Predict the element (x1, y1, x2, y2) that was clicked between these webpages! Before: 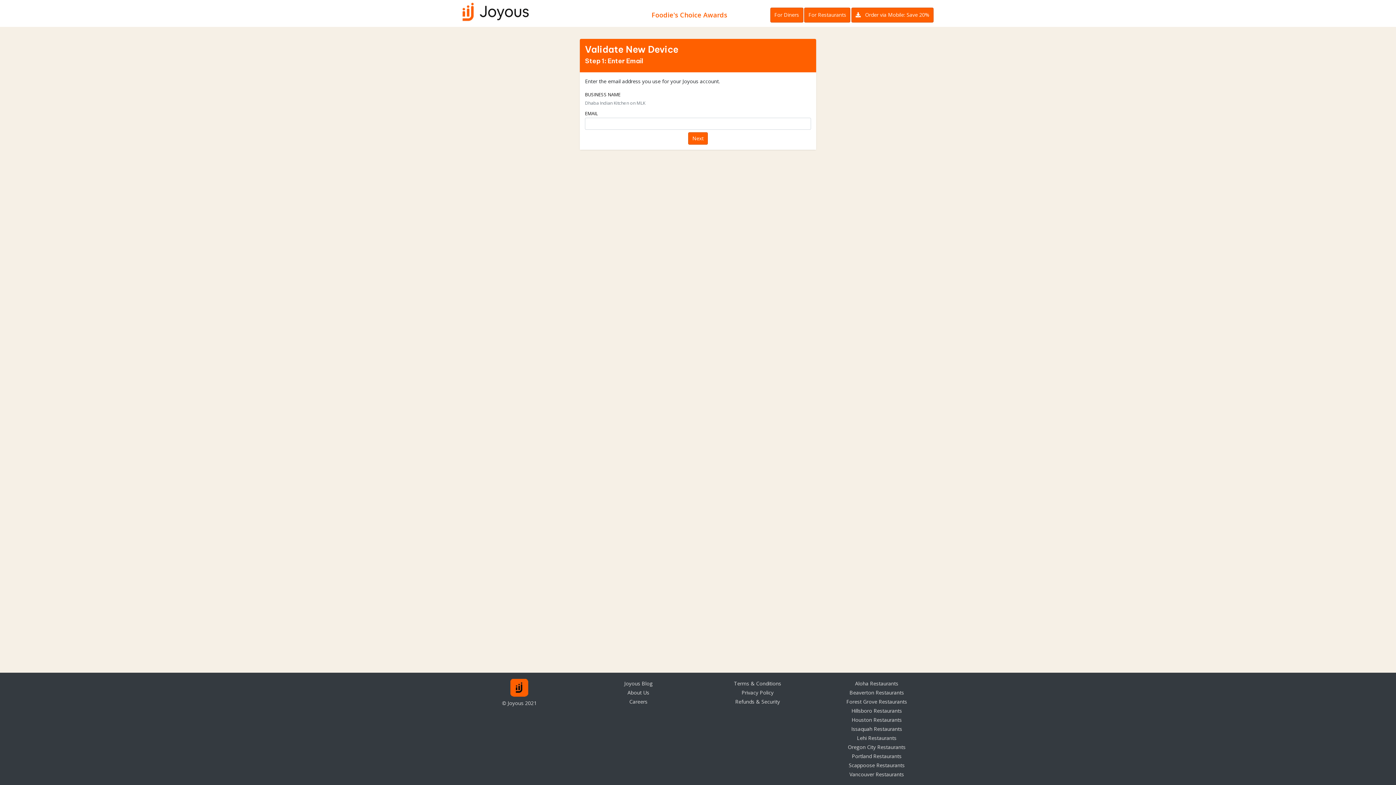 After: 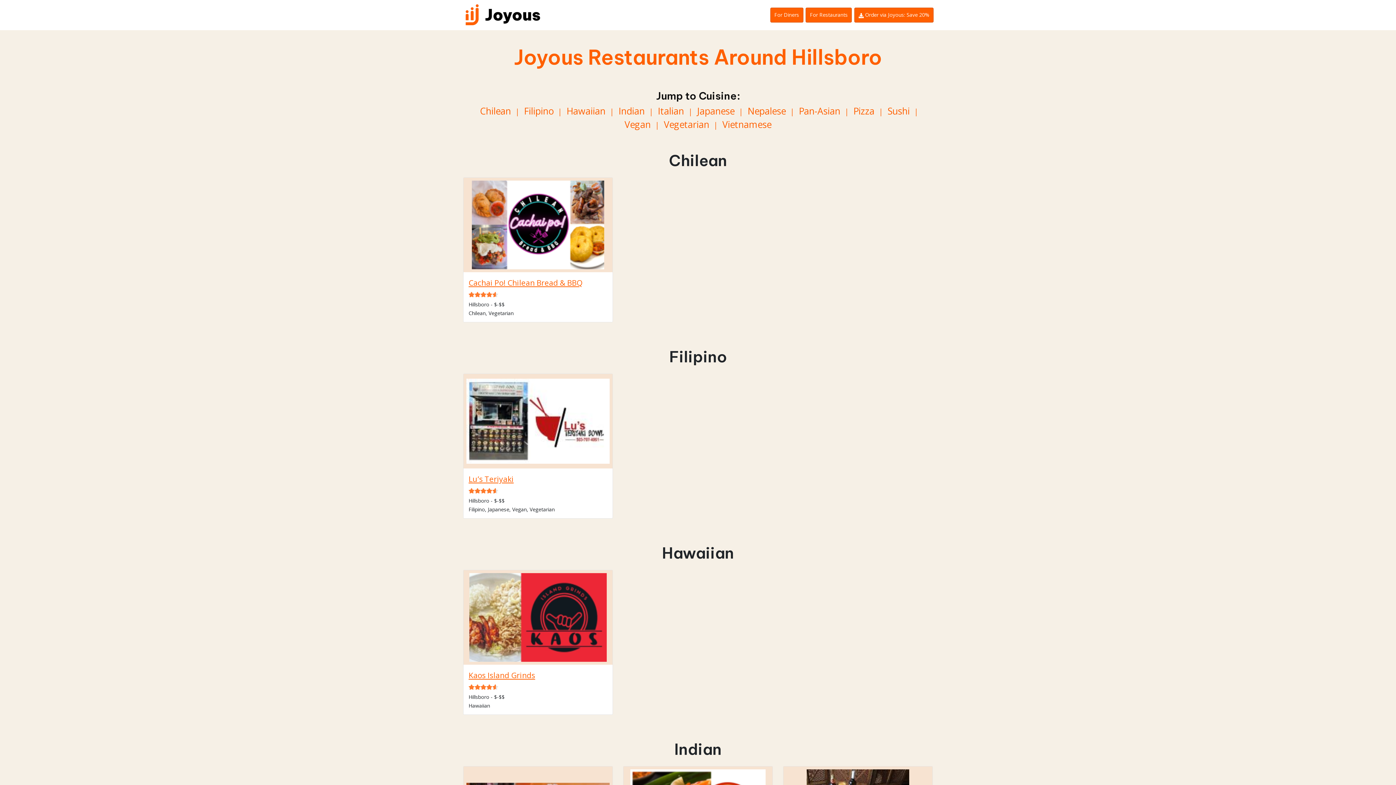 Action: bbox: (851, 707, 902, 714) label: Hillsboro Restaurants